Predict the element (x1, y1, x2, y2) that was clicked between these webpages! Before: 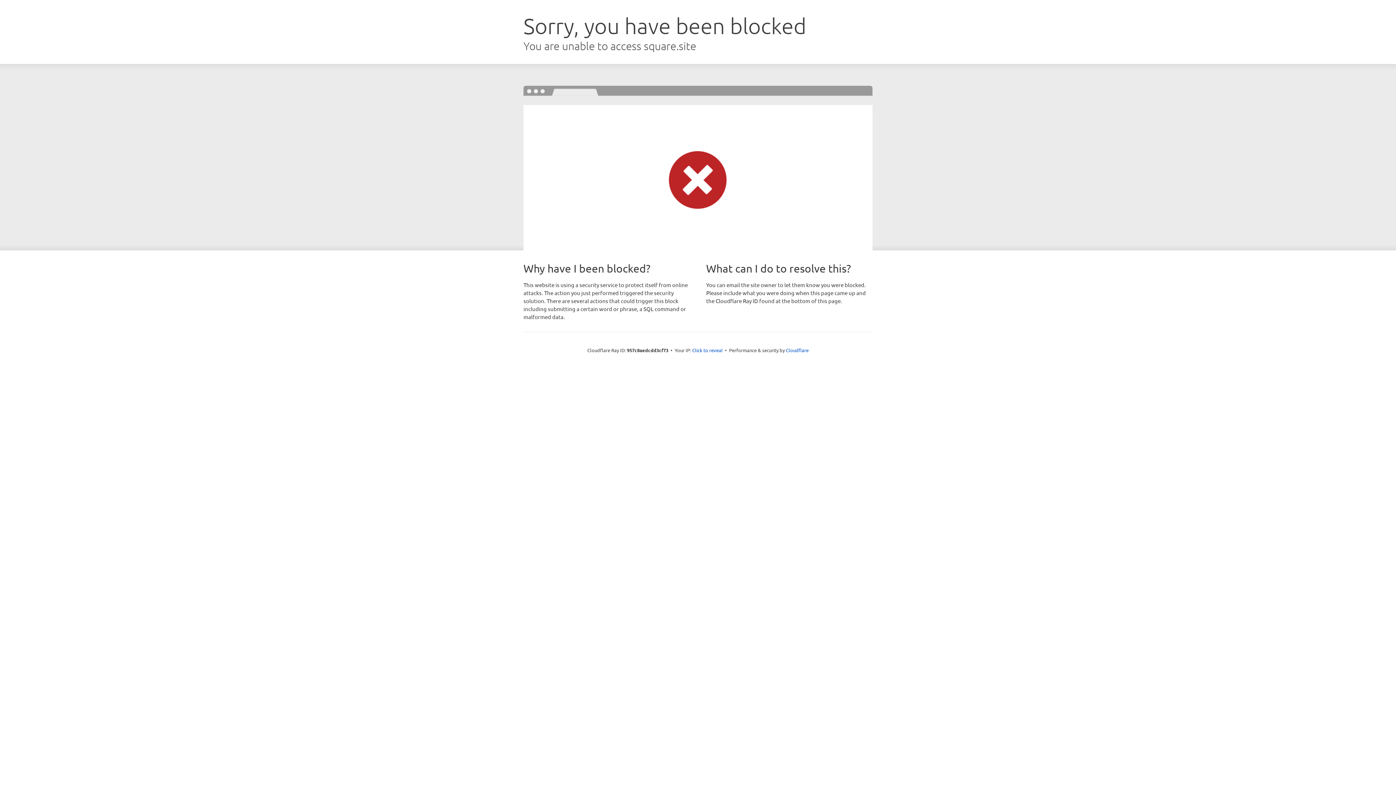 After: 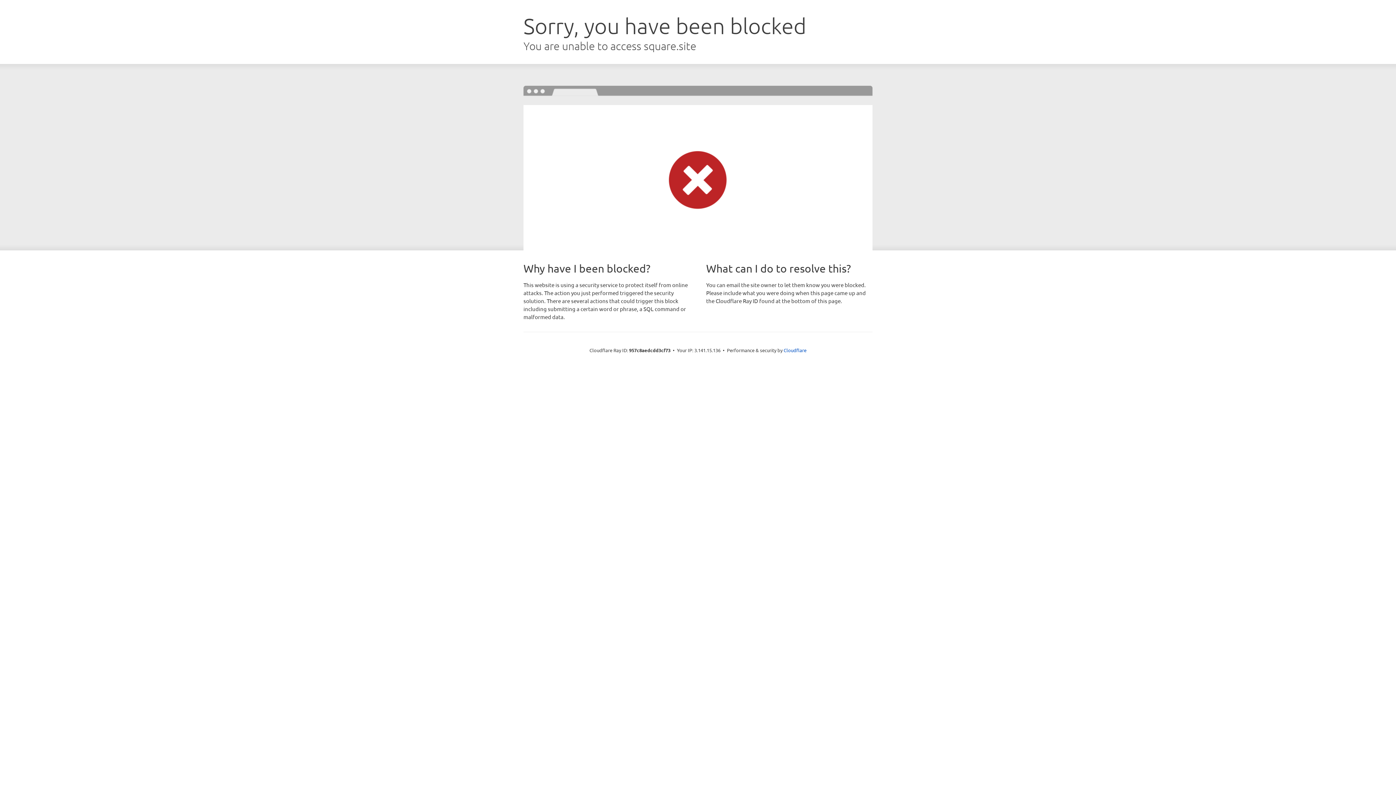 Action: bbox: (692, 346, 722, 353) label: Click to reveal